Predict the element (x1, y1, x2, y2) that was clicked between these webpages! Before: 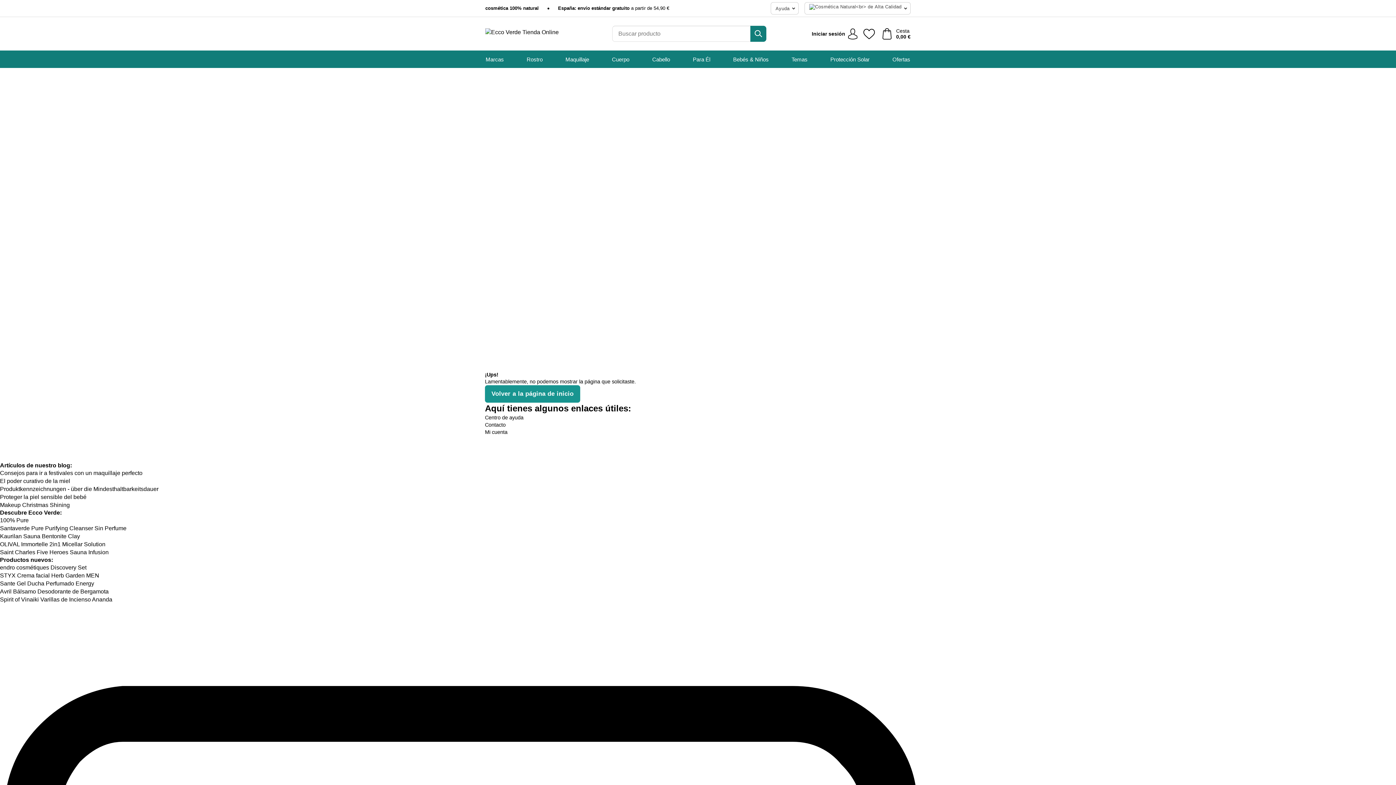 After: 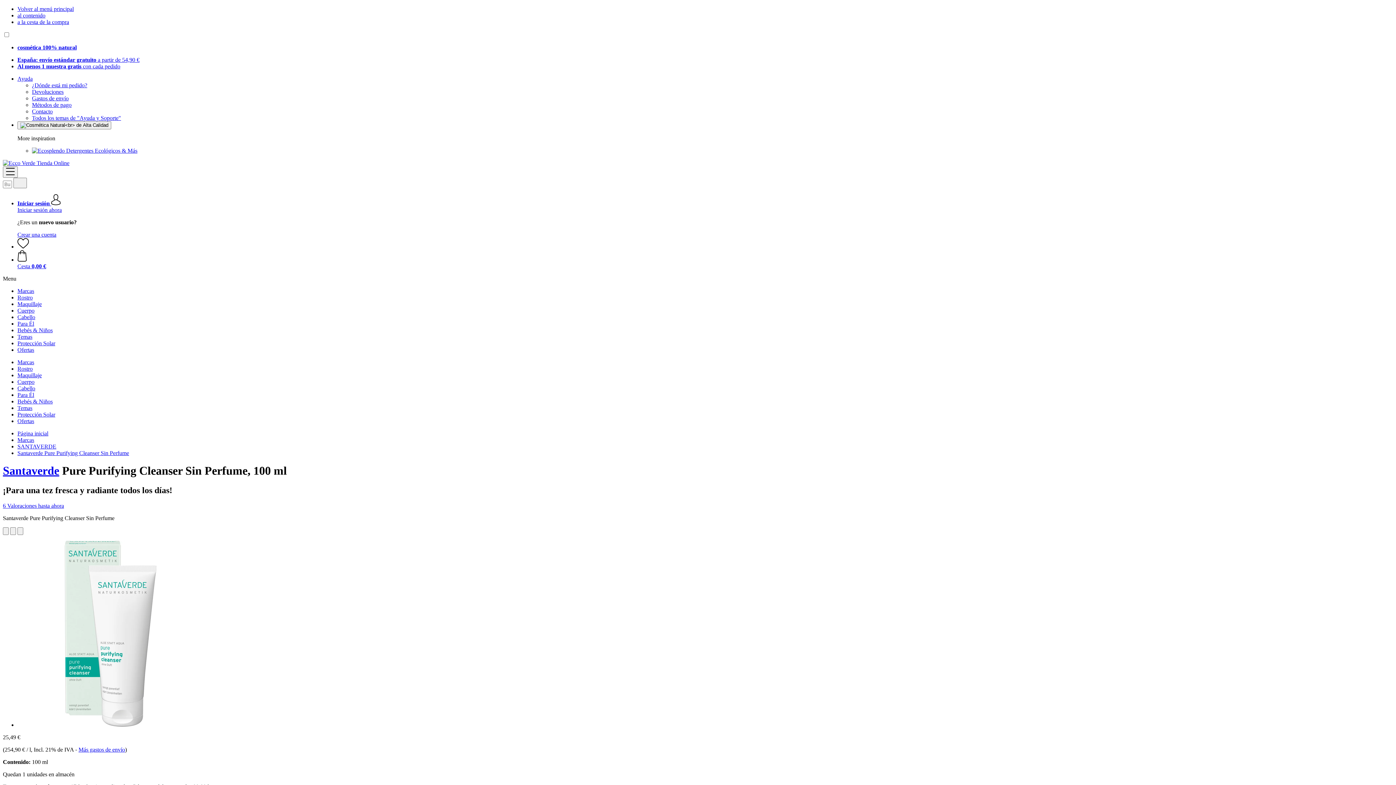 Action: bbox: (0, 525, 126, 531) label: Santaverde Pure Purifying Cleanser Sin Perfume